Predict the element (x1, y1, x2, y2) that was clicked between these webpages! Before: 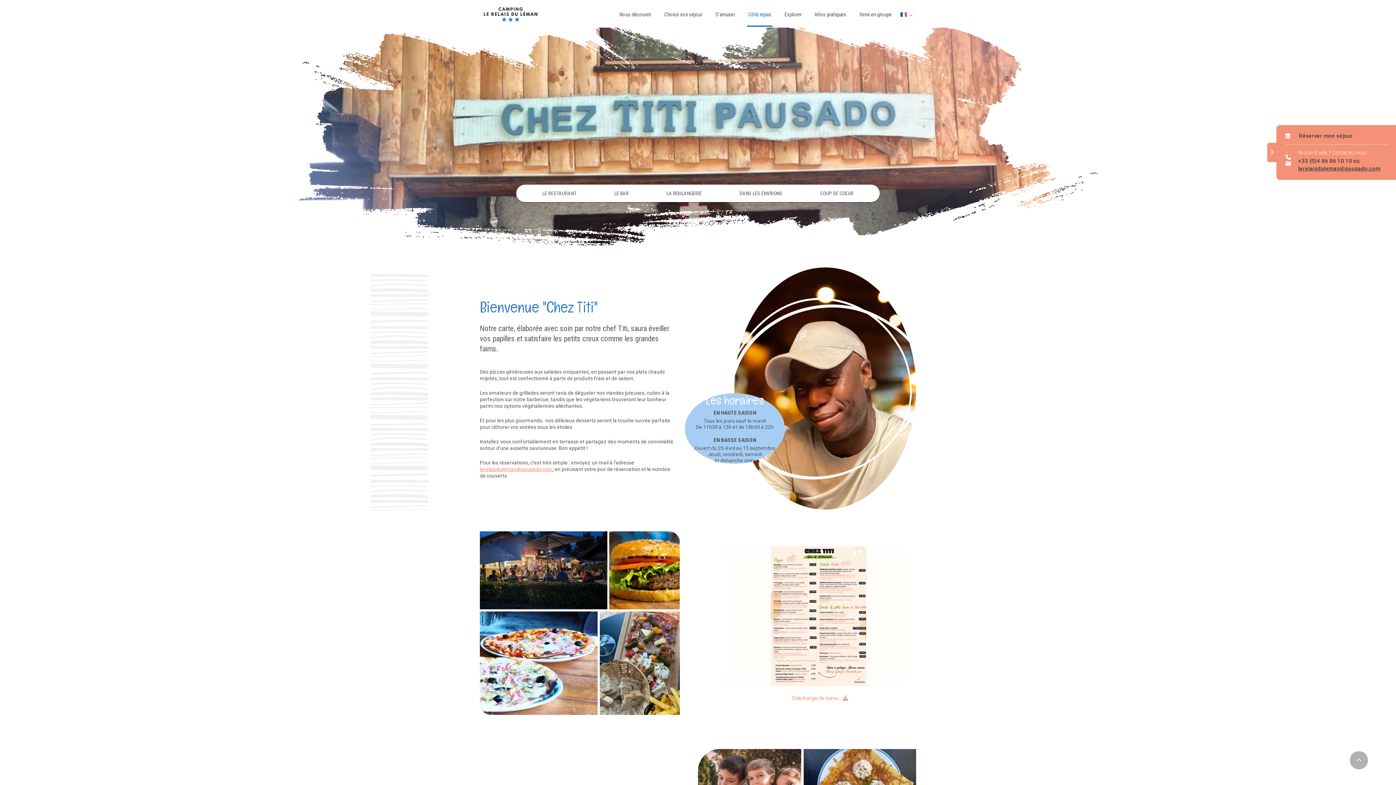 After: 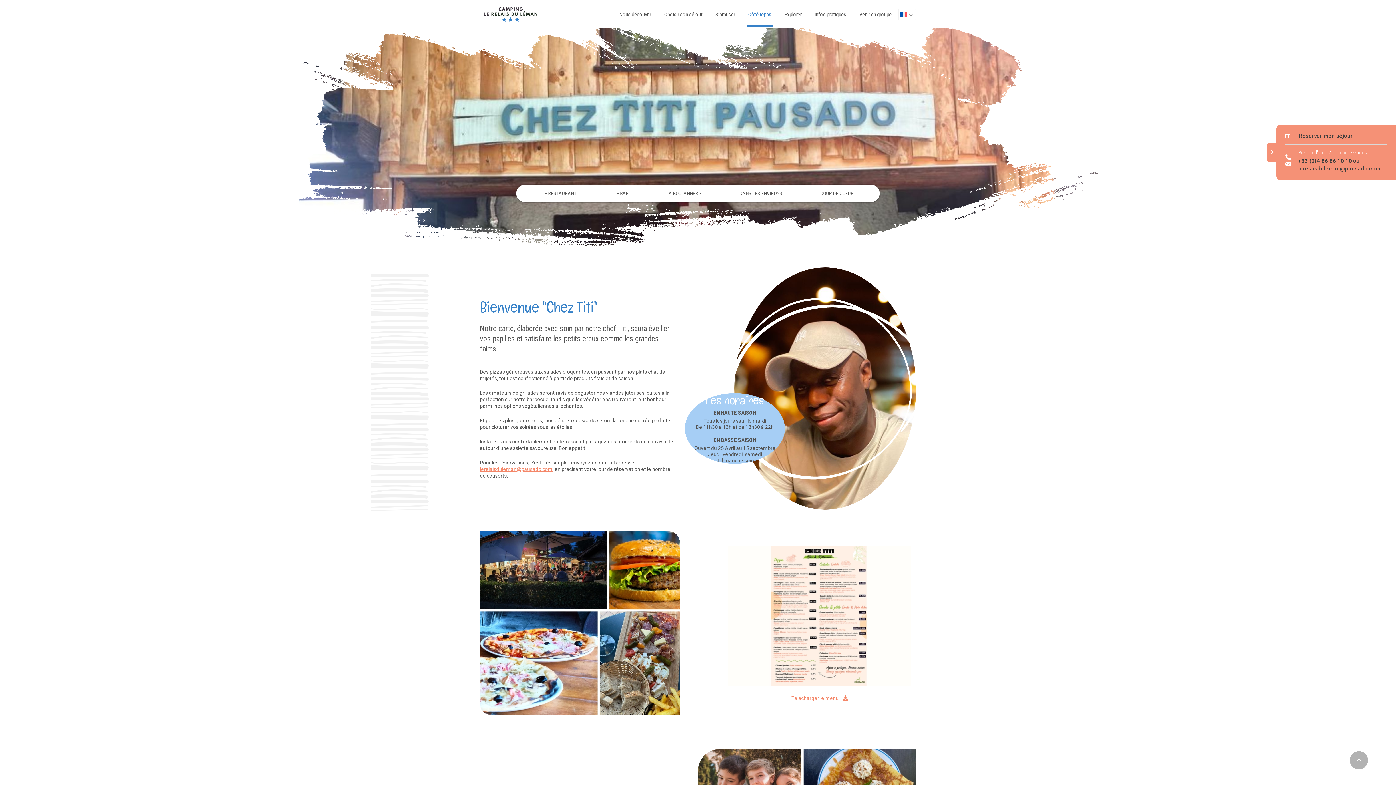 Action: bbox: (747, 3, 772, 25) label: Côté repas